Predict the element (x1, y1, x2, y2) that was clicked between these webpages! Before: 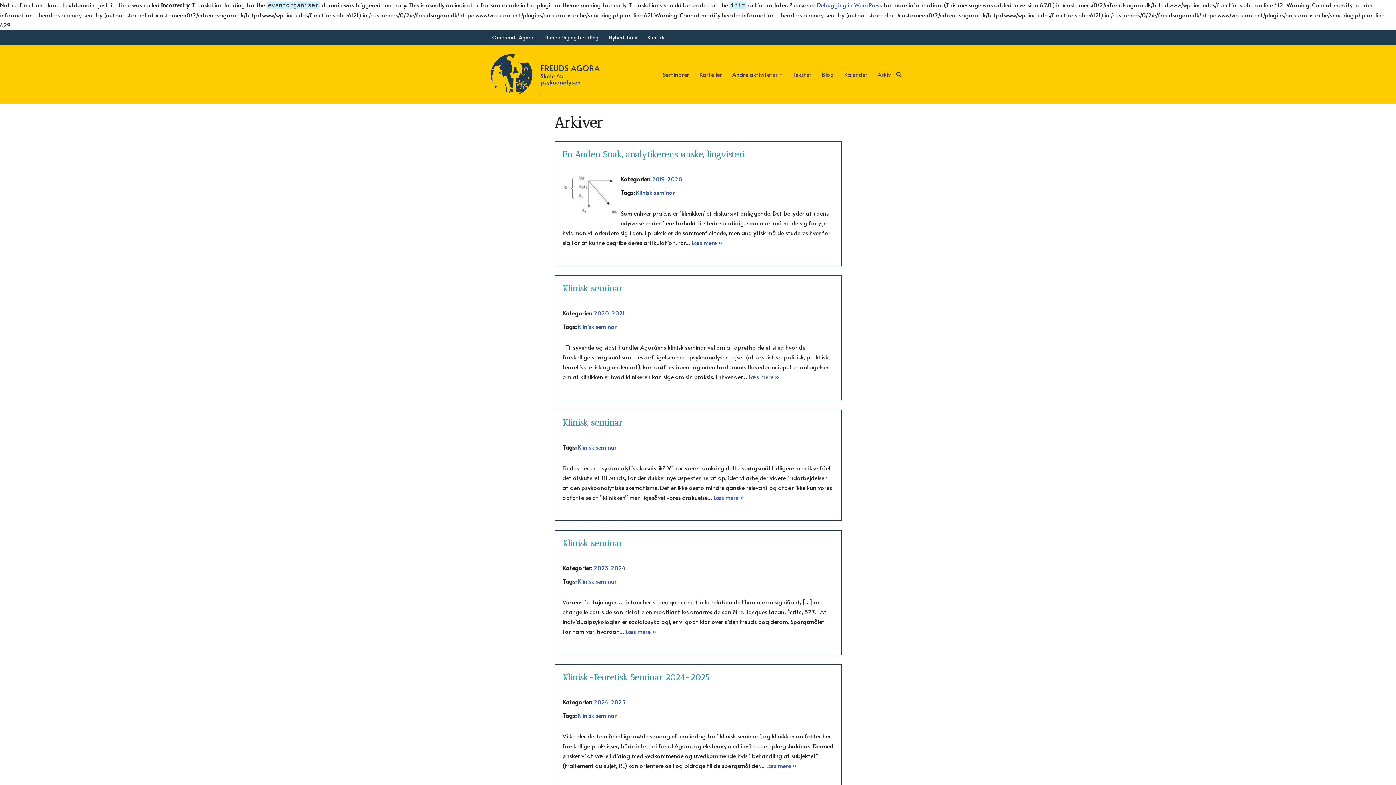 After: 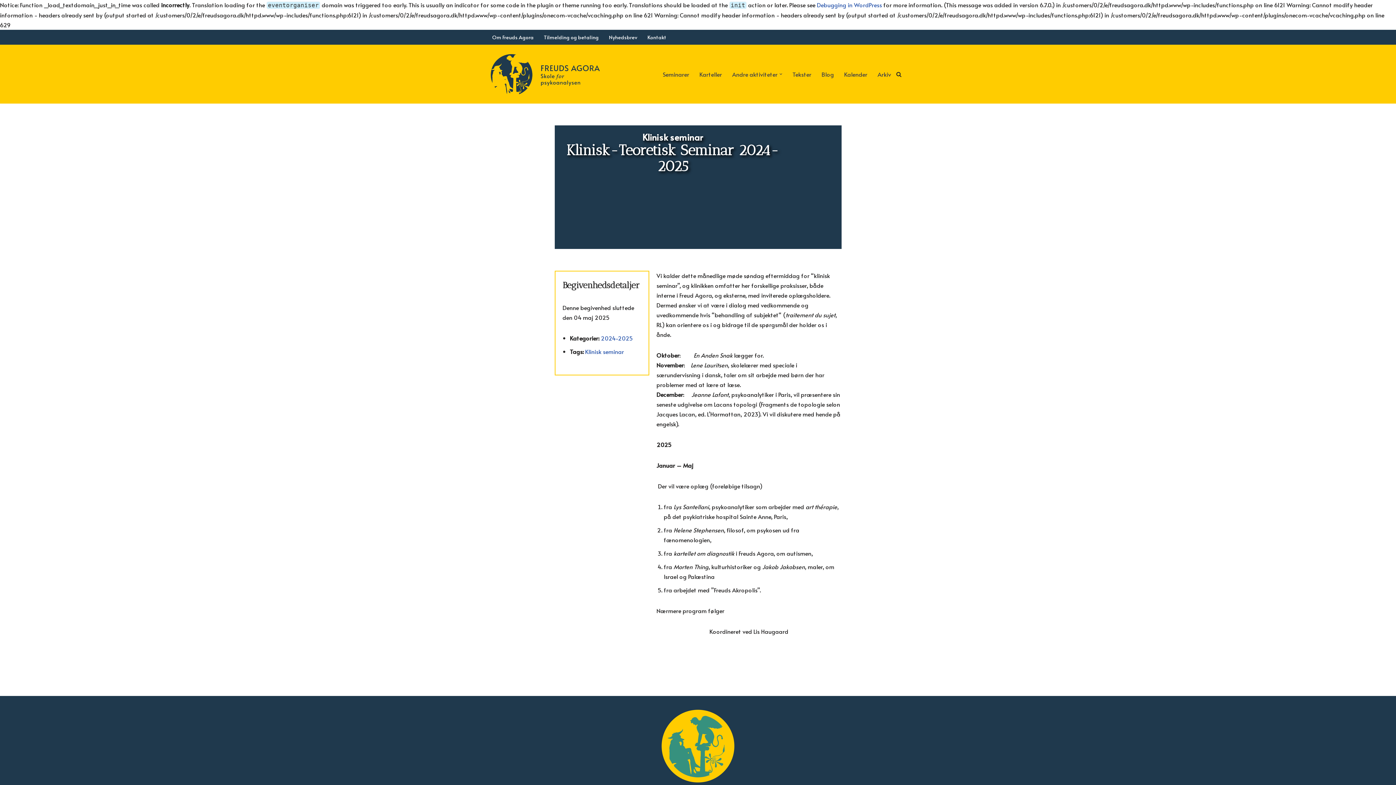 Action: label: Læs mere »
Klinisk-Teoretisk Seminar 2024-2025 bbox: (766, 761, 796, 769)